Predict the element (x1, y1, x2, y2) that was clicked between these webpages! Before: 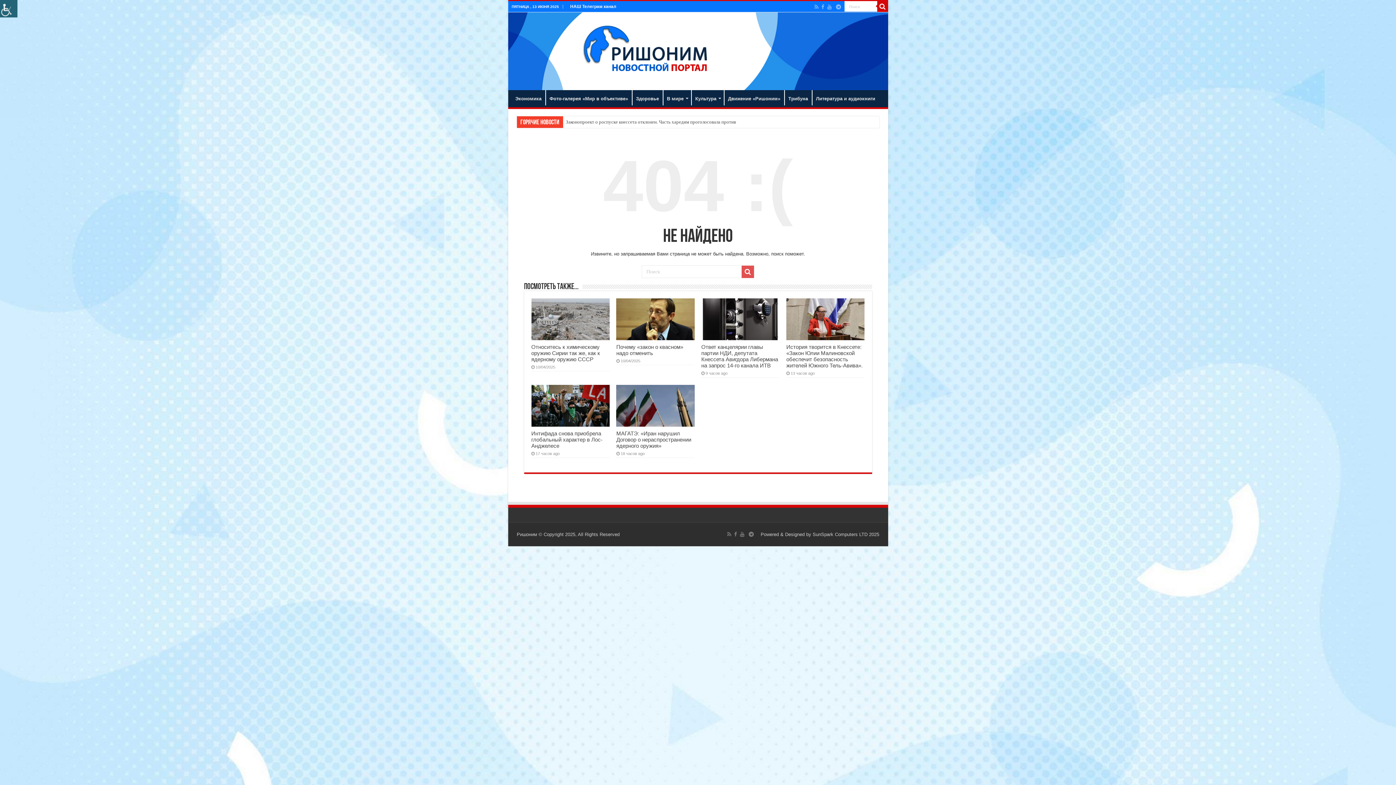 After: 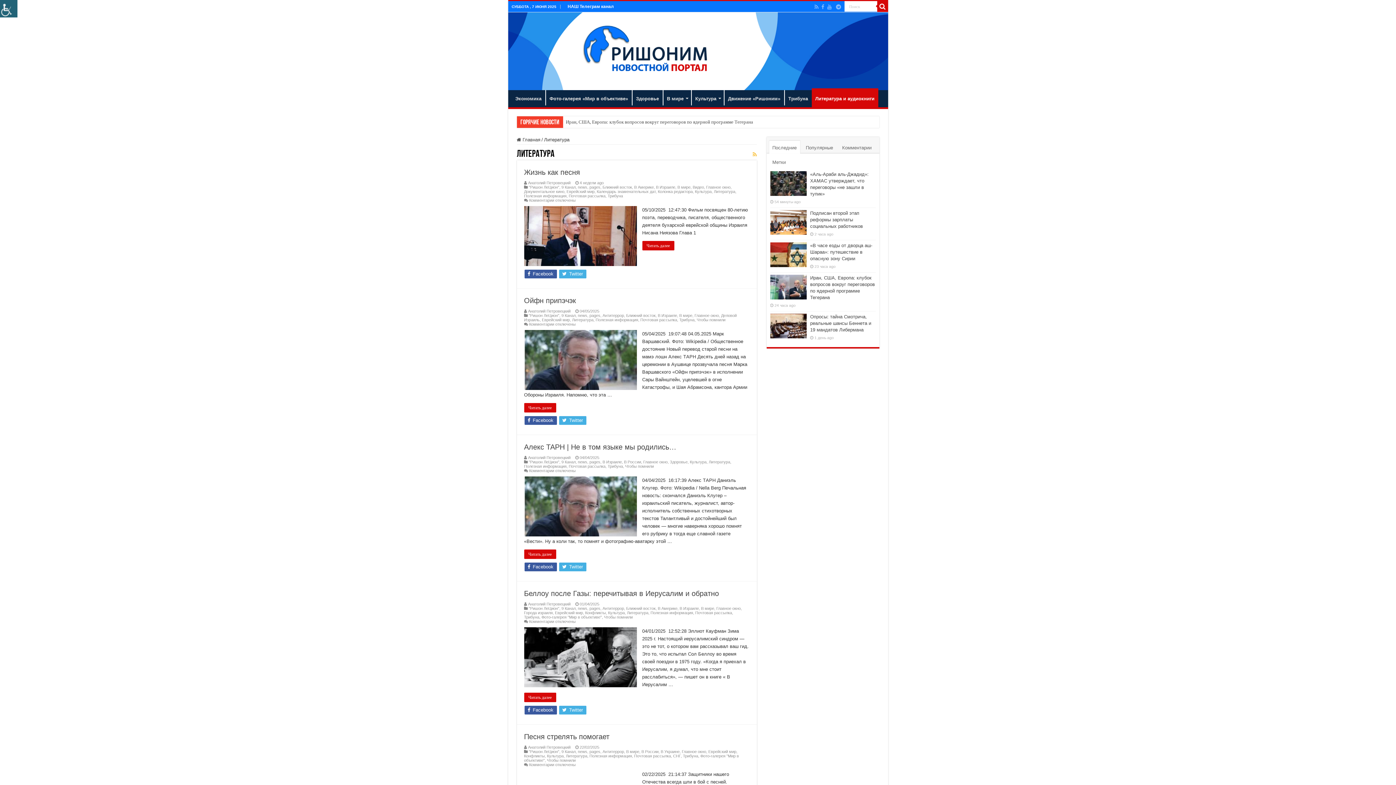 Action: bbox: (812, 90, 879, 105) label: Литература и аудиокниги